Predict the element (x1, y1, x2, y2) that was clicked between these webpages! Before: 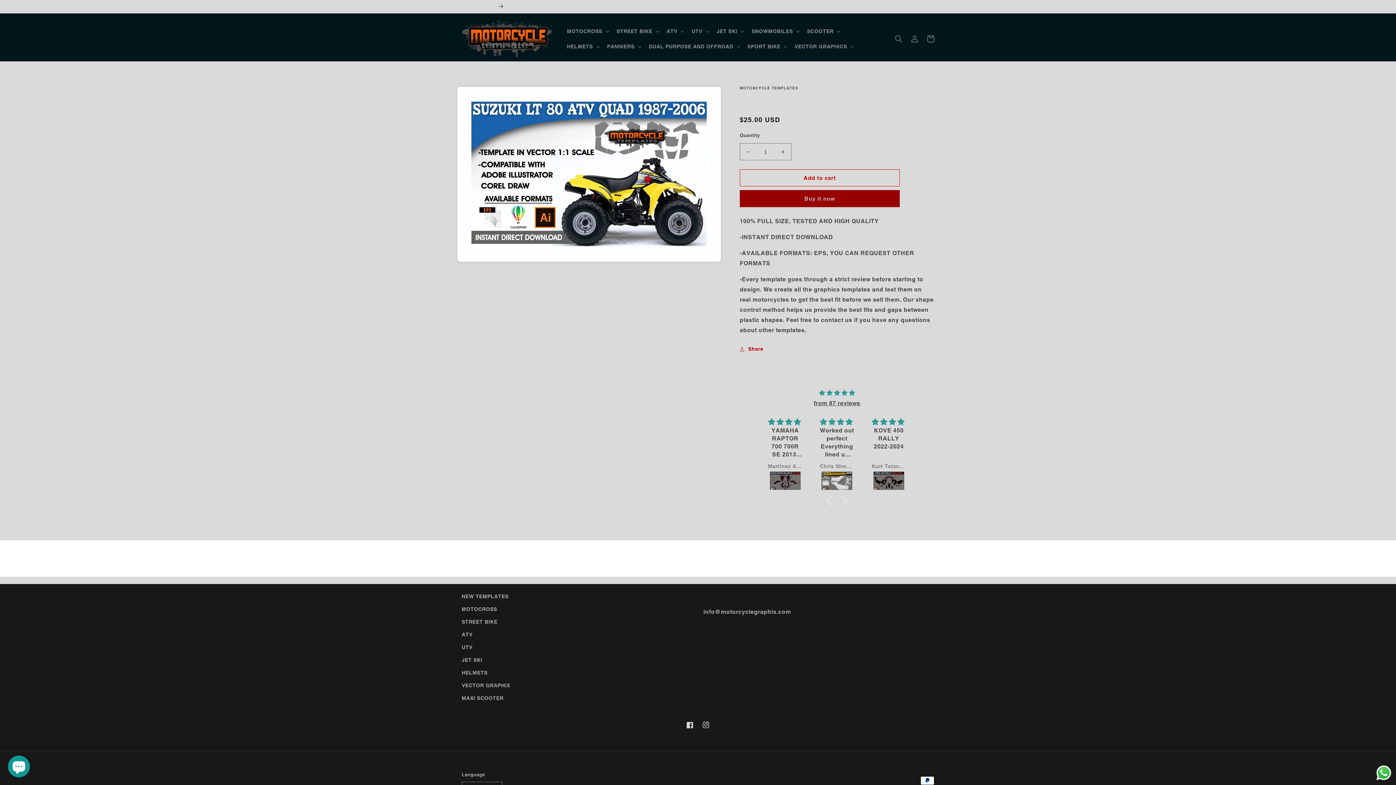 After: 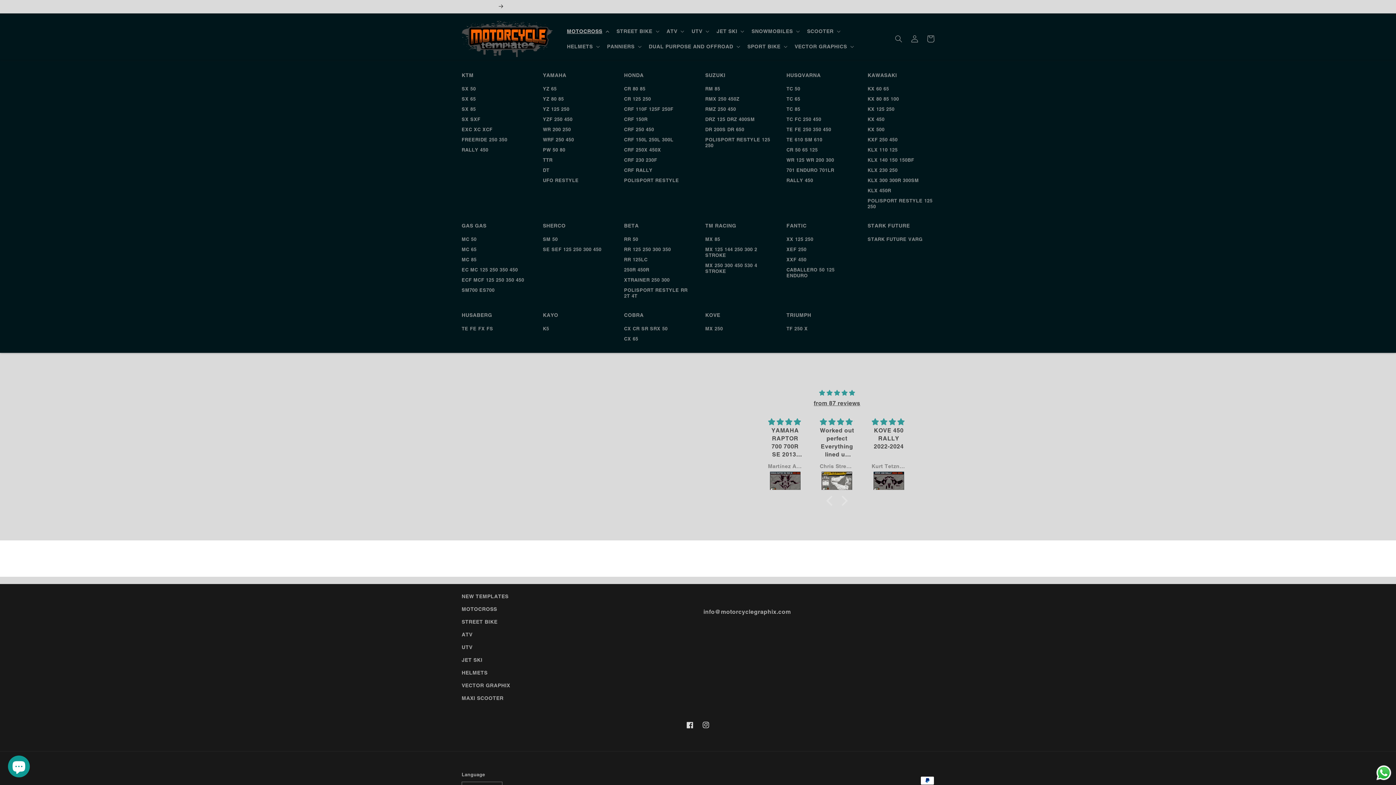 Action: bbox: (562, 23, 612, 38) label: MOTOCROSS